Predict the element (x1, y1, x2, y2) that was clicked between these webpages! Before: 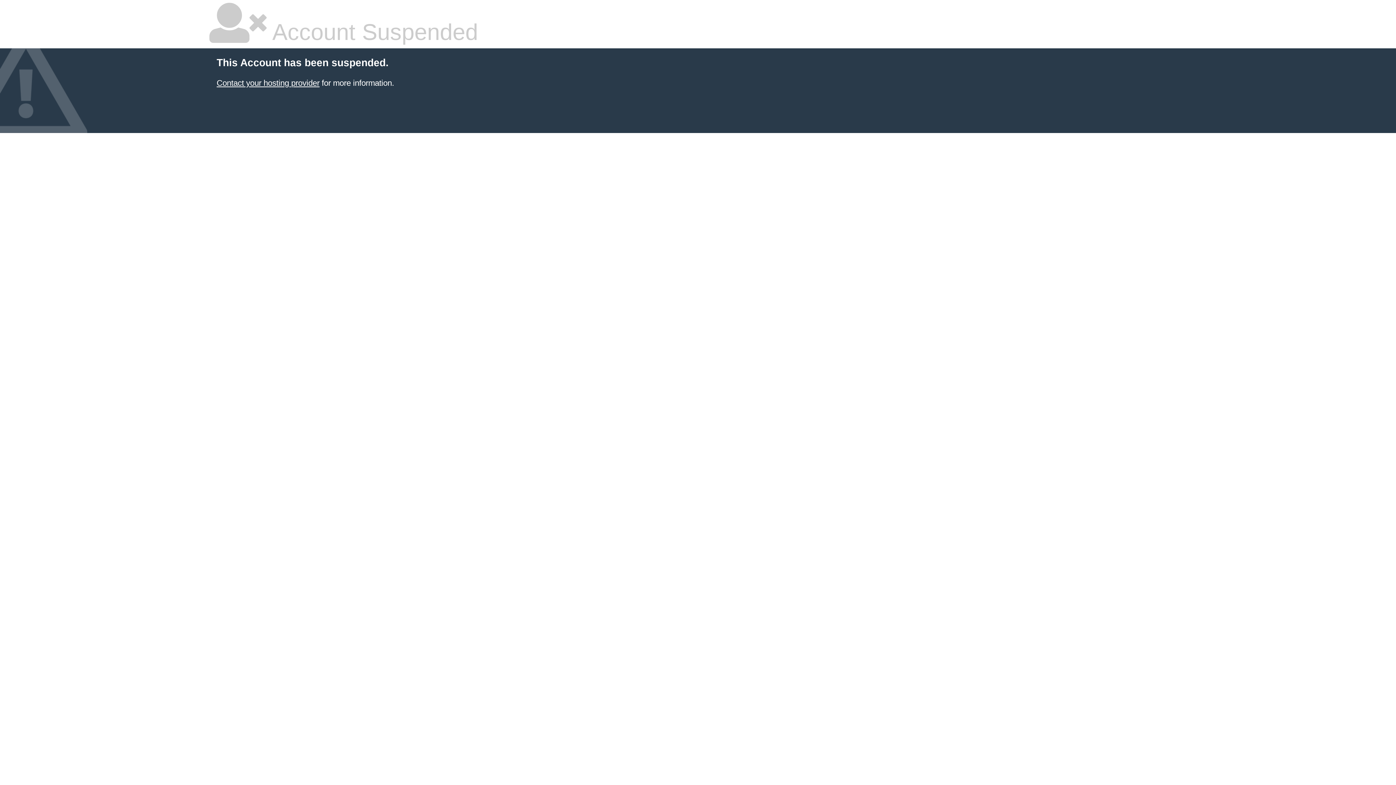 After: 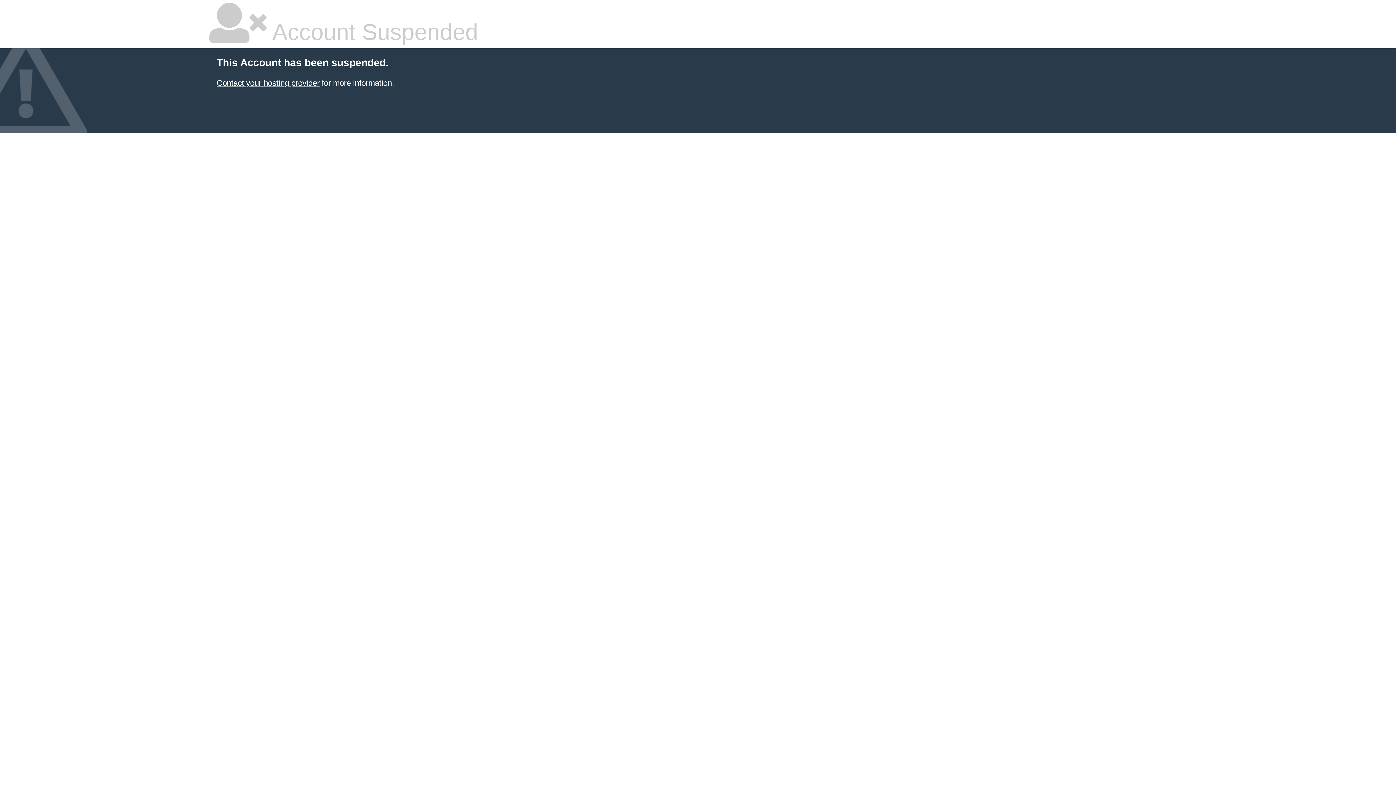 Action: label: Contact your hosting provider bbox: (216, 78, 319, 87)